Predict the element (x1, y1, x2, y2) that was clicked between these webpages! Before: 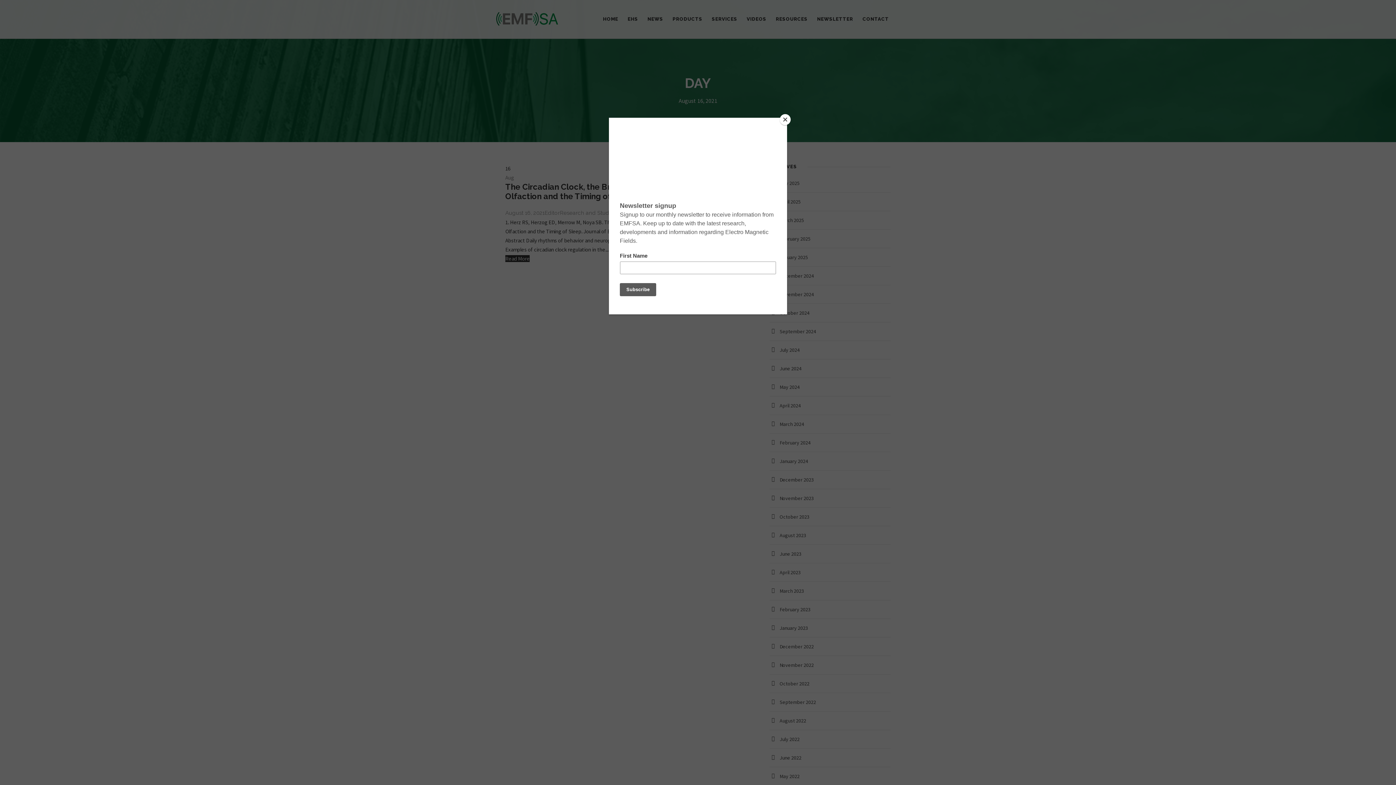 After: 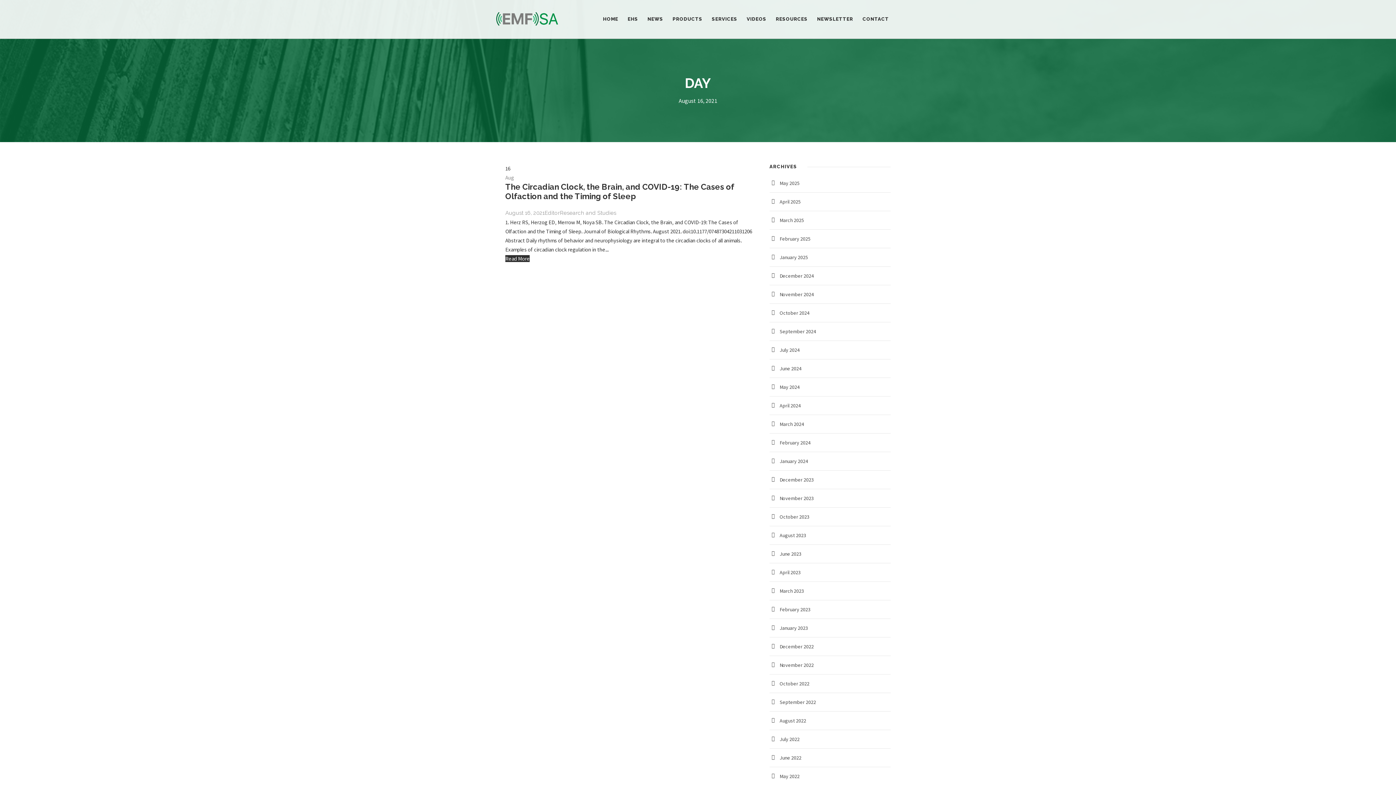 Action: bbox: (780, 114, 790, 125) label: Close